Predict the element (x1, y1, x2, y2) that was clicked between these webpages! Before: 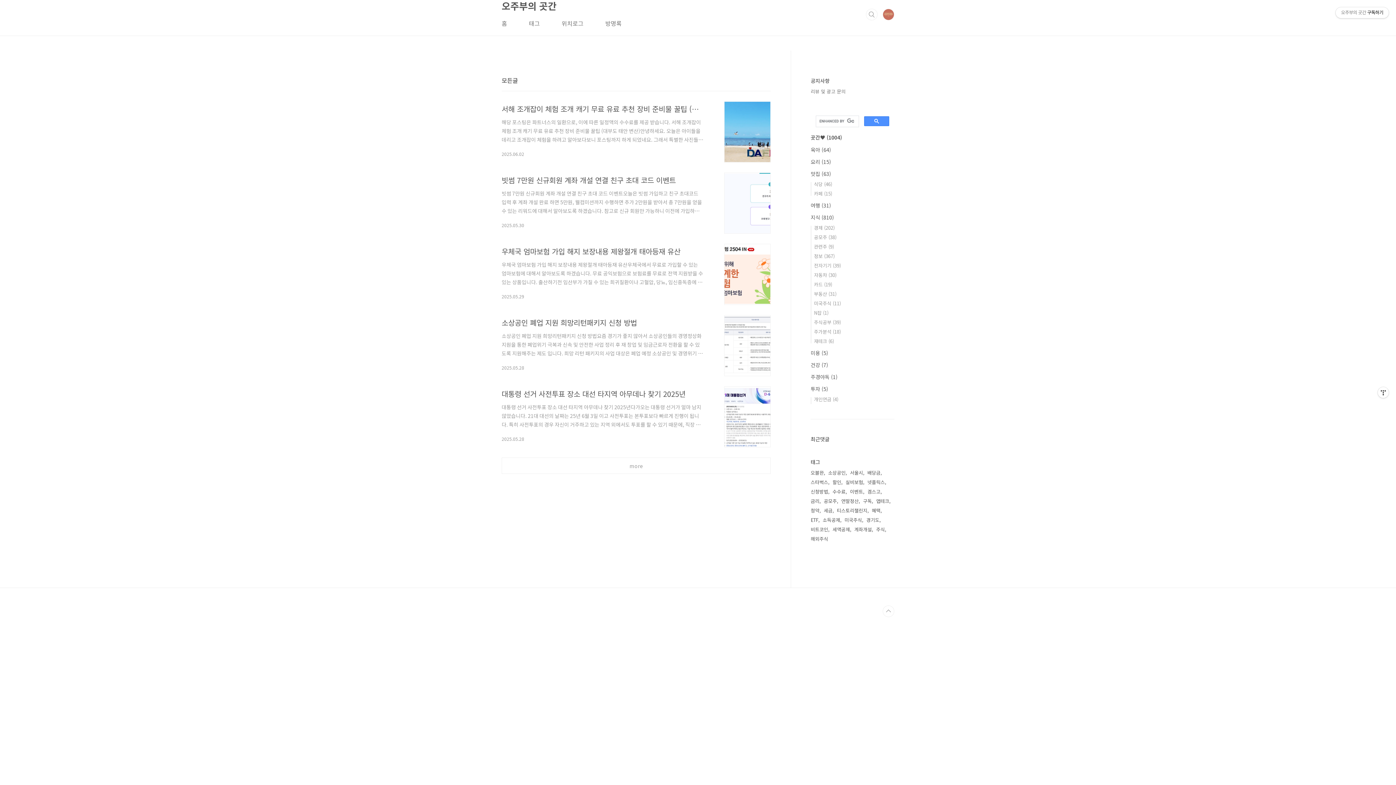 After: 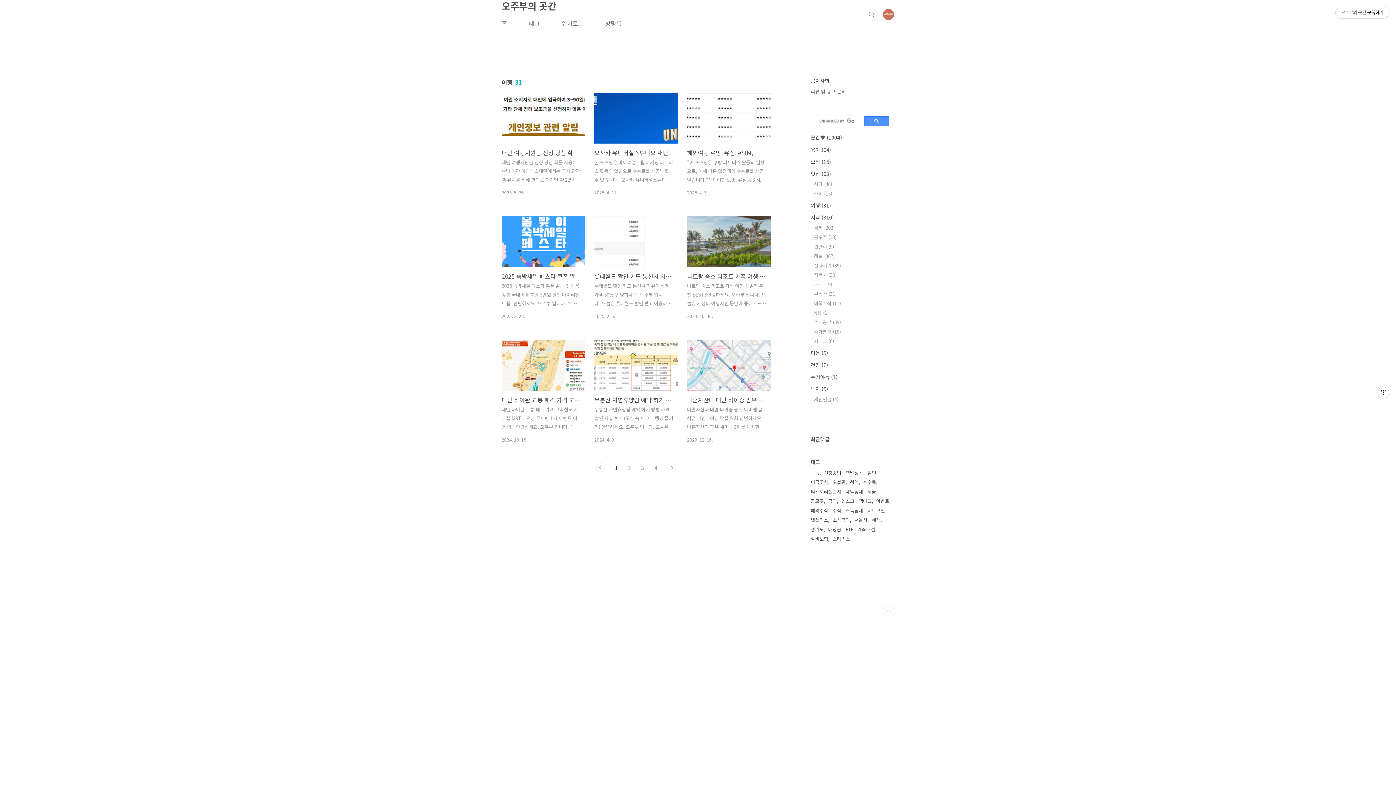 Action: bbox: (810, 201, 831, 209) label: 여행 (31)